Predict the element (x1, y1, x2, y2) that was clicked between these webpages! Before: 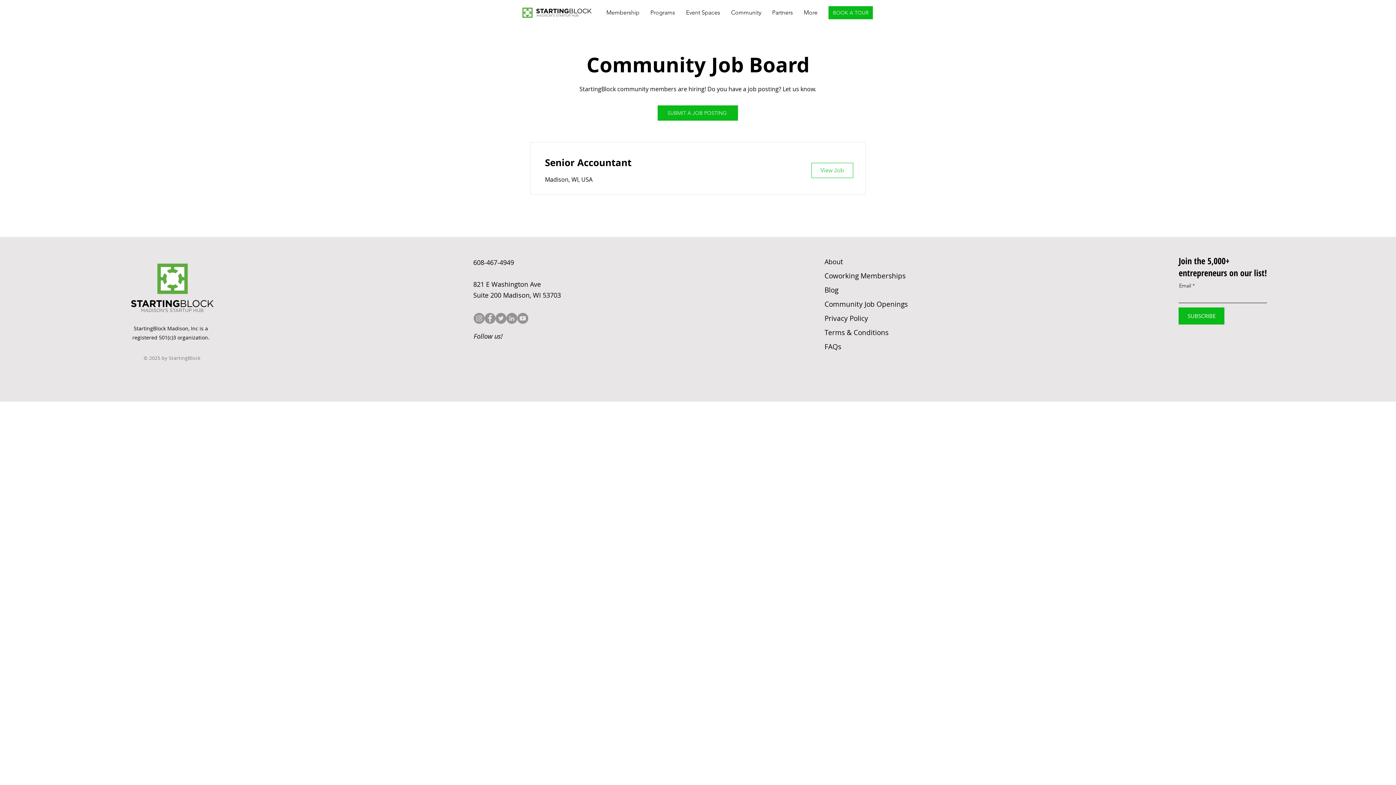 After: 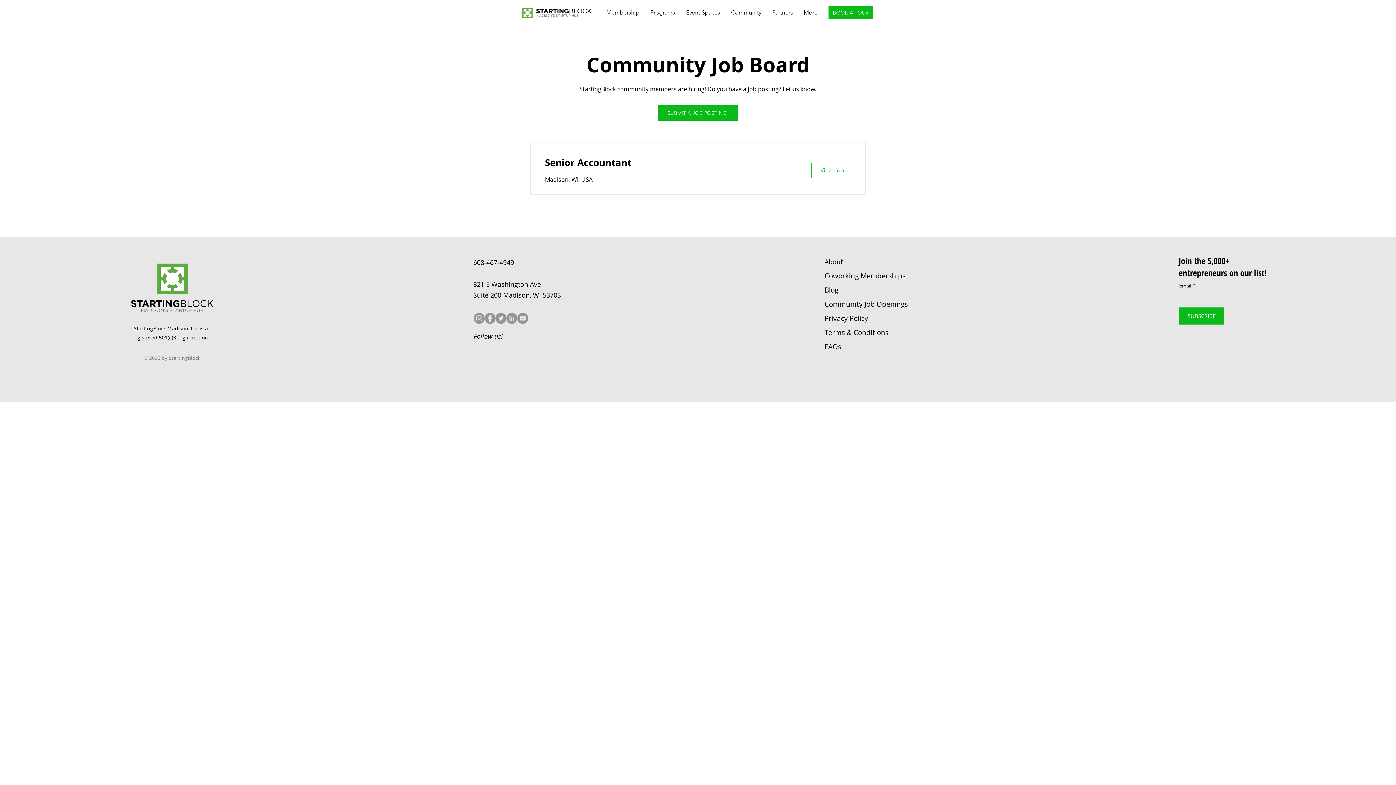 Action: bbox: (506, 313, 517, 324) label: /startingblockmadison